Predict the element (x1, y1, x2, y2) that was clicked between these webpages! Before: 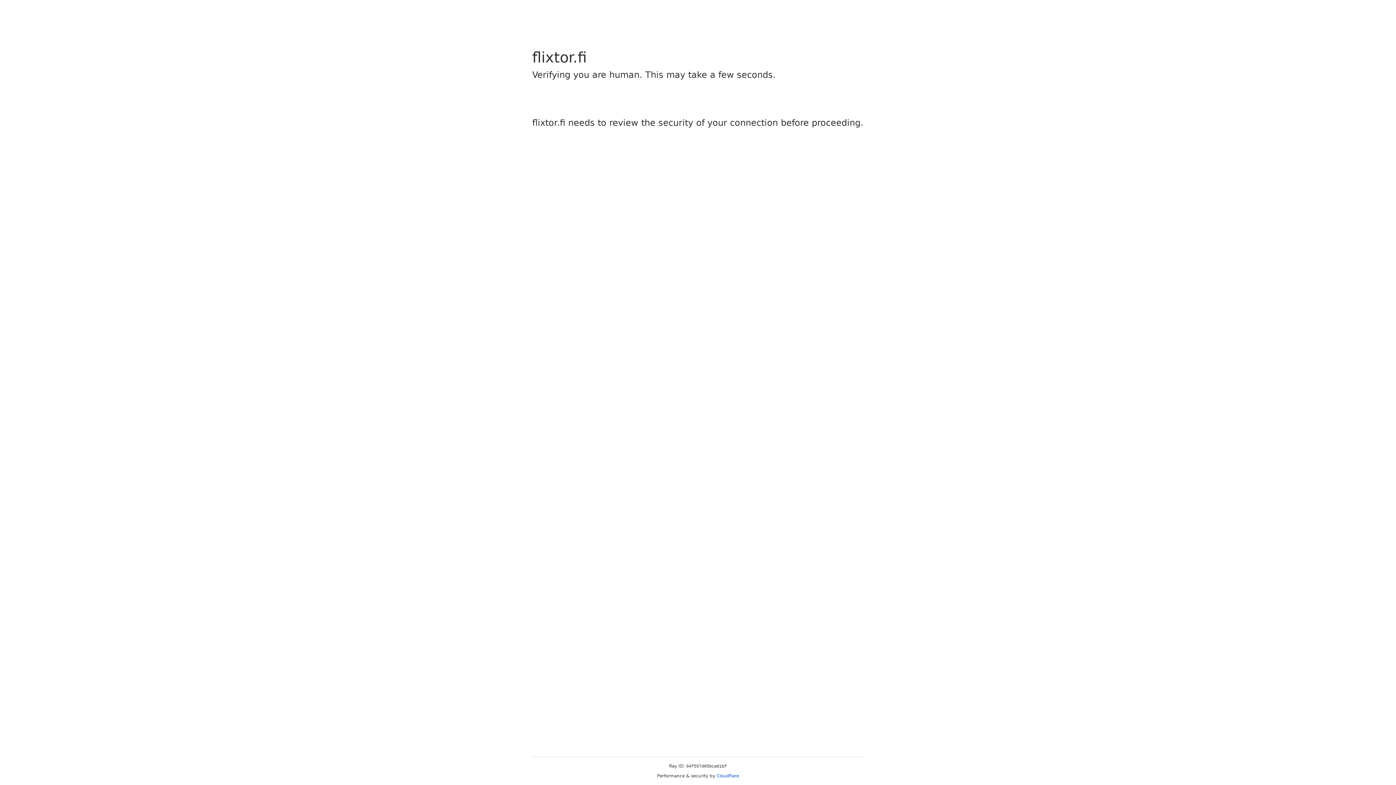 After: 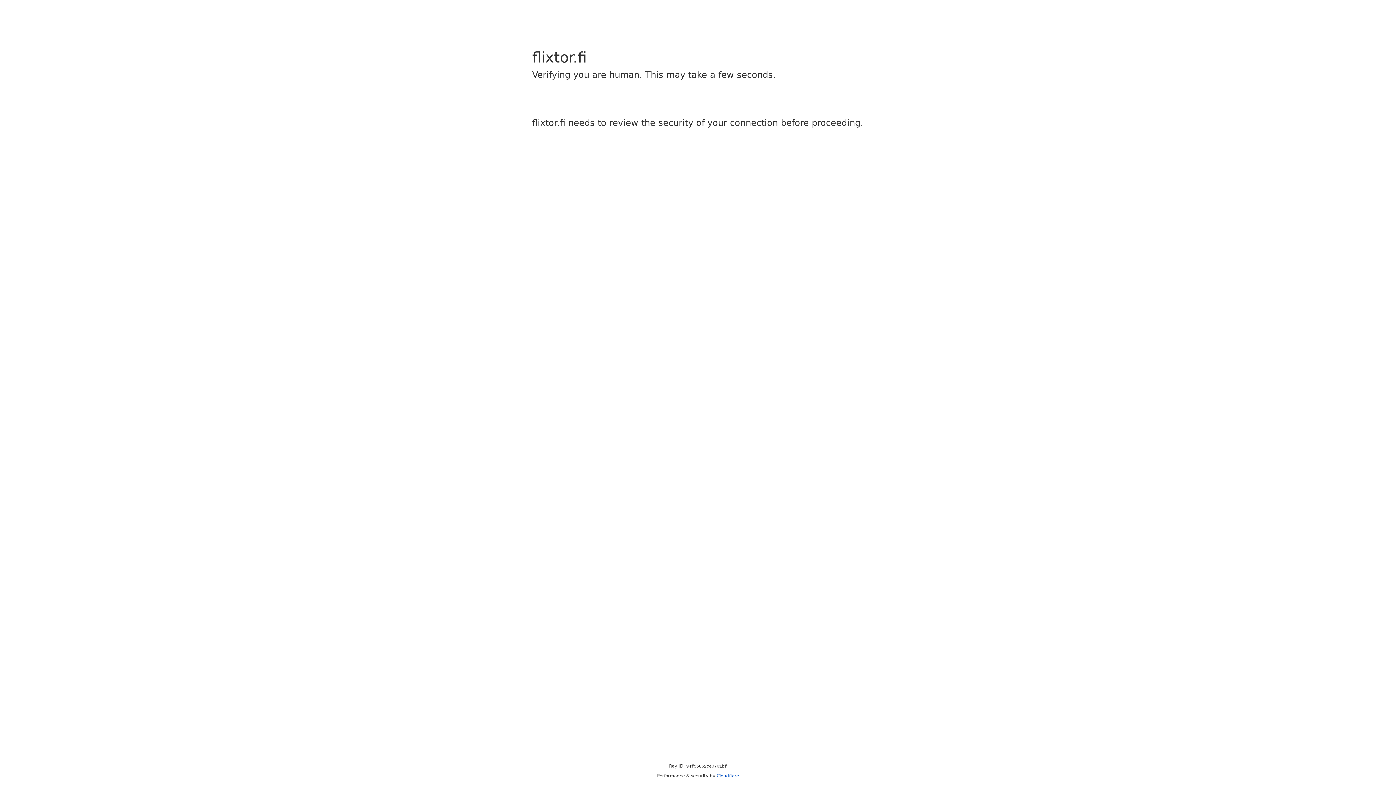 Action: label: Cloudflare bbox: (716, 773, 739, 778)